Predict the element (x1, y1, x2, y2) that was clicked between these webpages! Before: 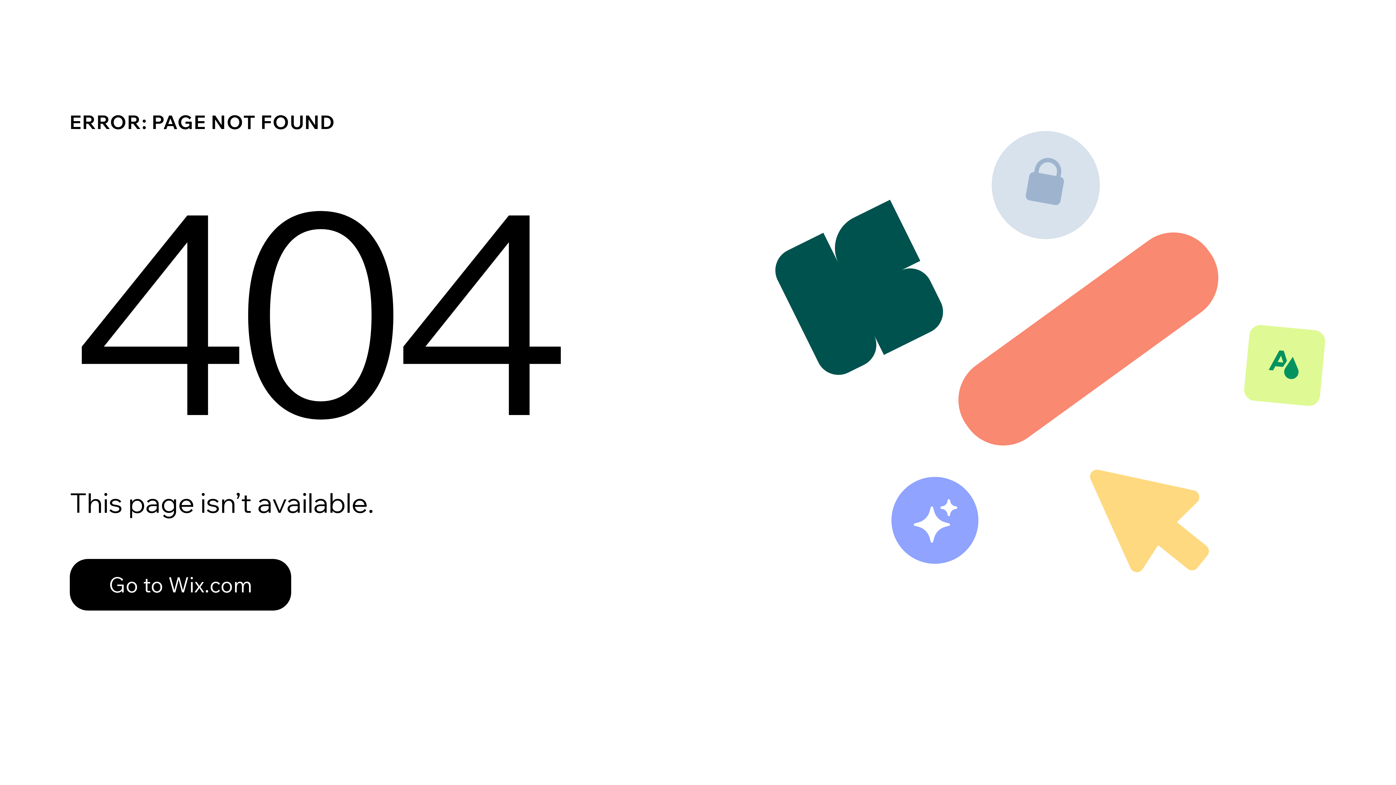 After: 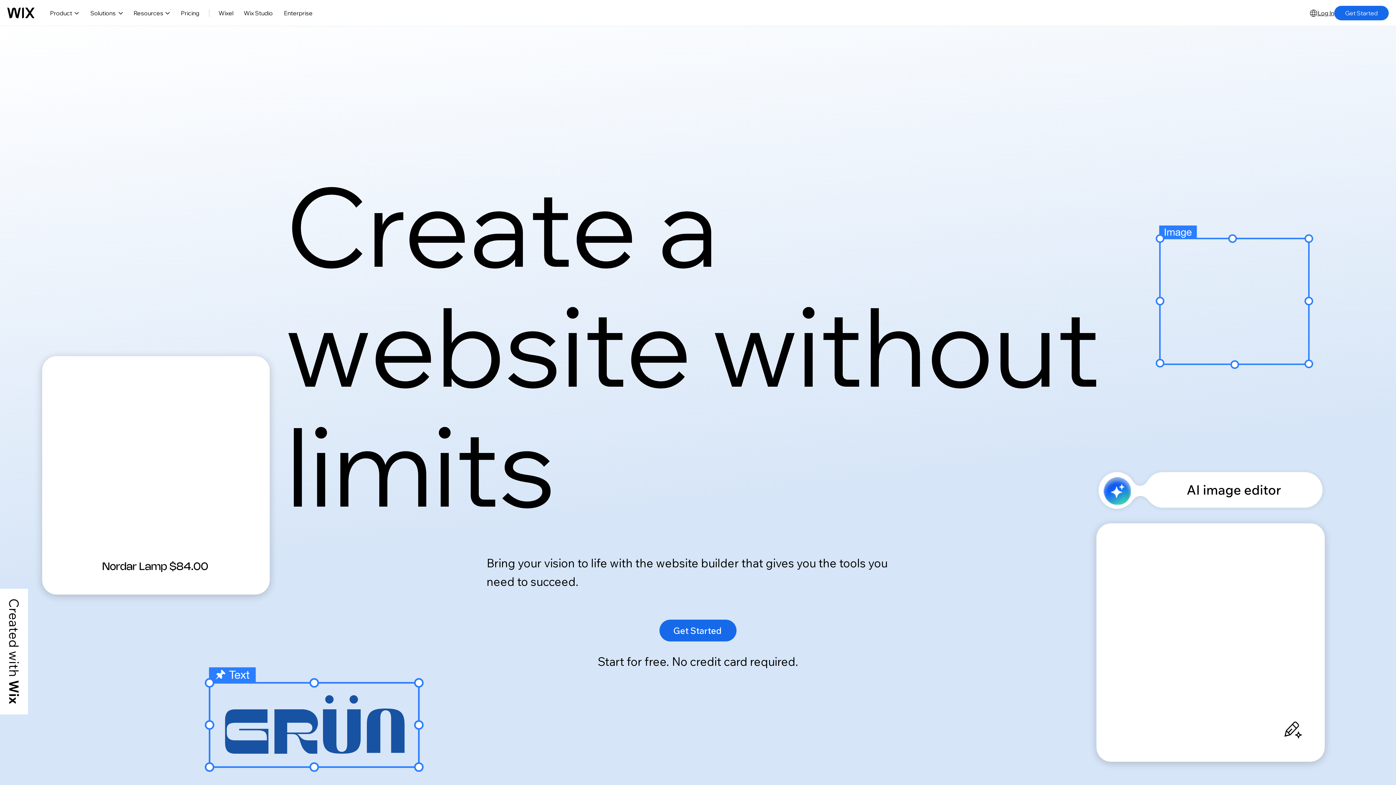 Action: bbox: (69, 543, 768, 620) label: Go to Wix.com